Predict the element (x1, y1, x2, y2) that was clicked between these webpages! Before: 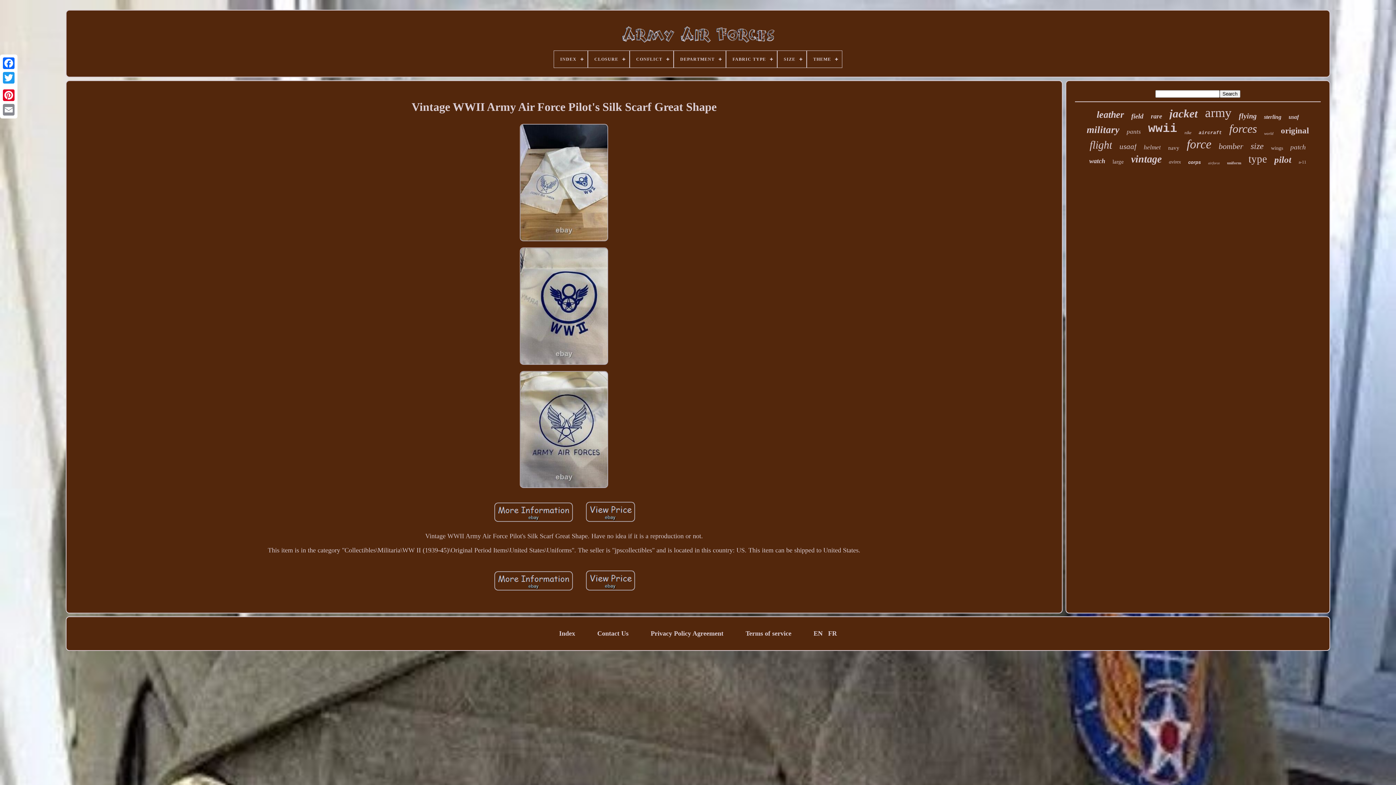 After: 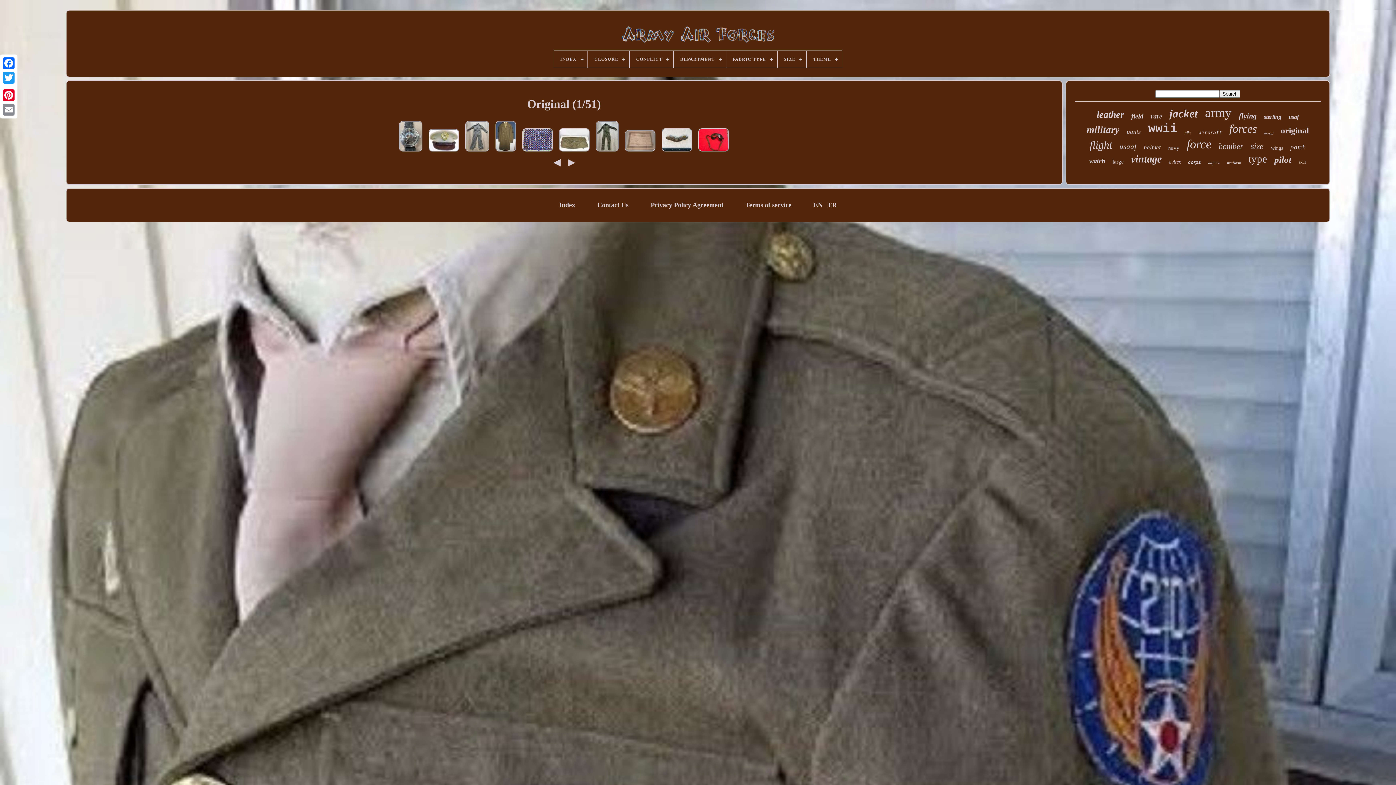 Action: bbox: (1281, 126, 1309, 135) label: original